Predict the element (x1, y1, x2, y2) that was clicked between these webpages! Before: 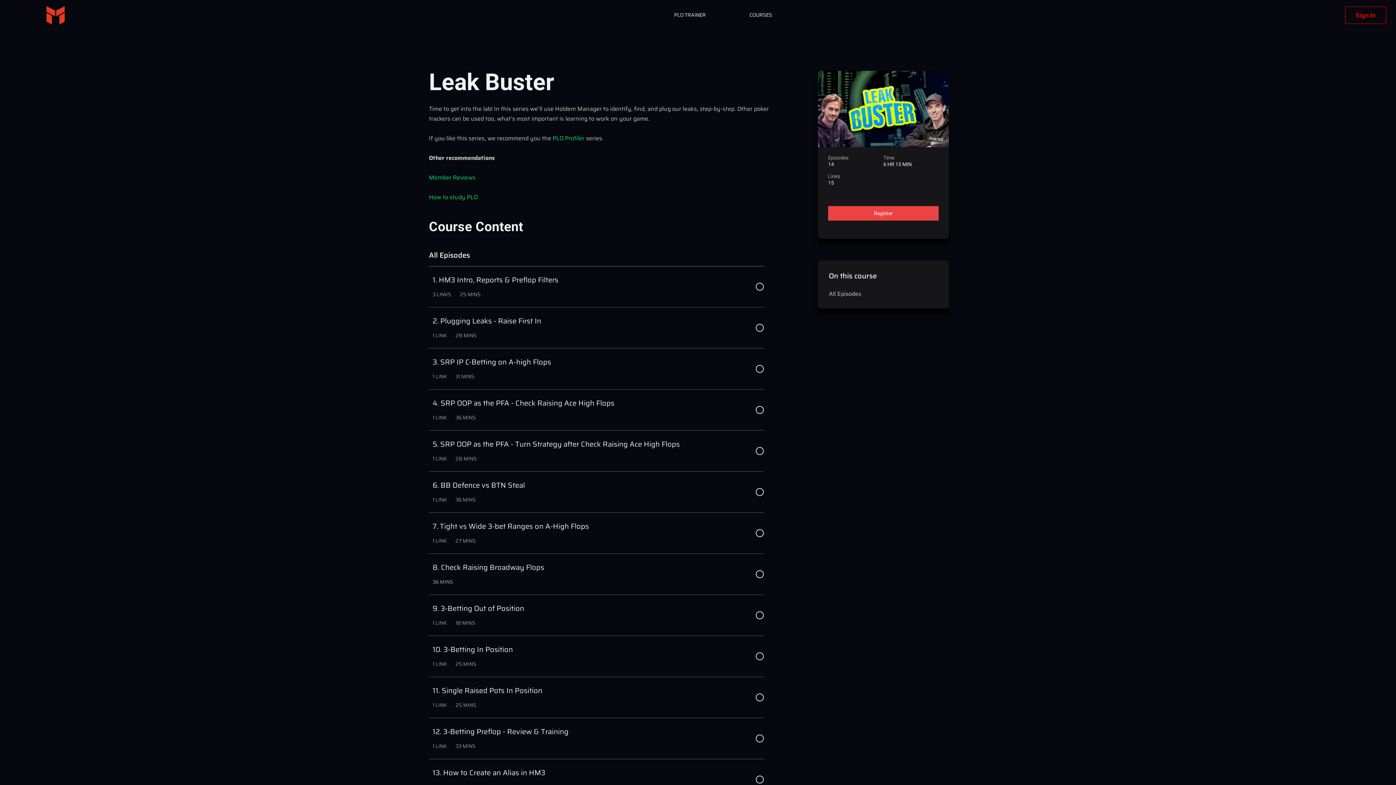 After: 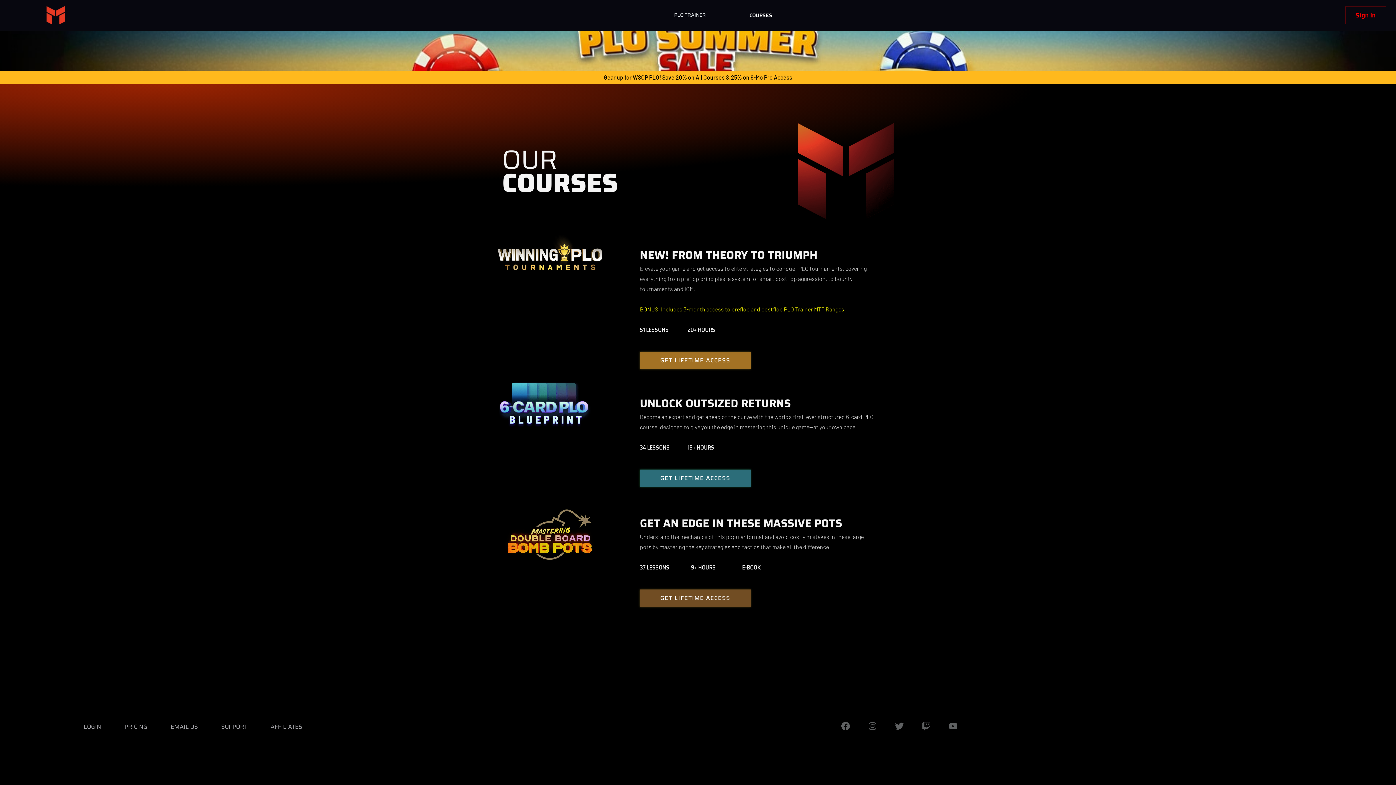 Action: bbox: (746, 4, 775, 26) label: COURSES